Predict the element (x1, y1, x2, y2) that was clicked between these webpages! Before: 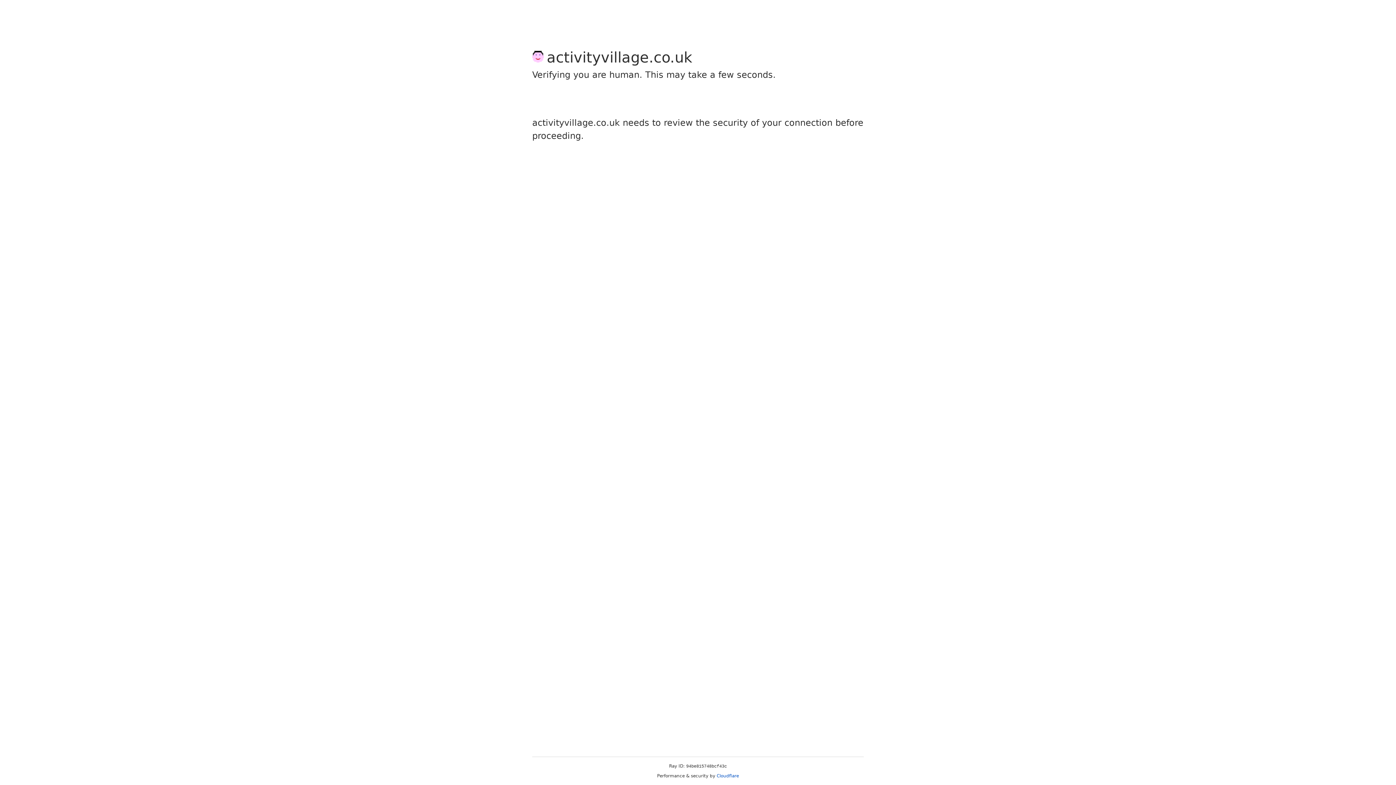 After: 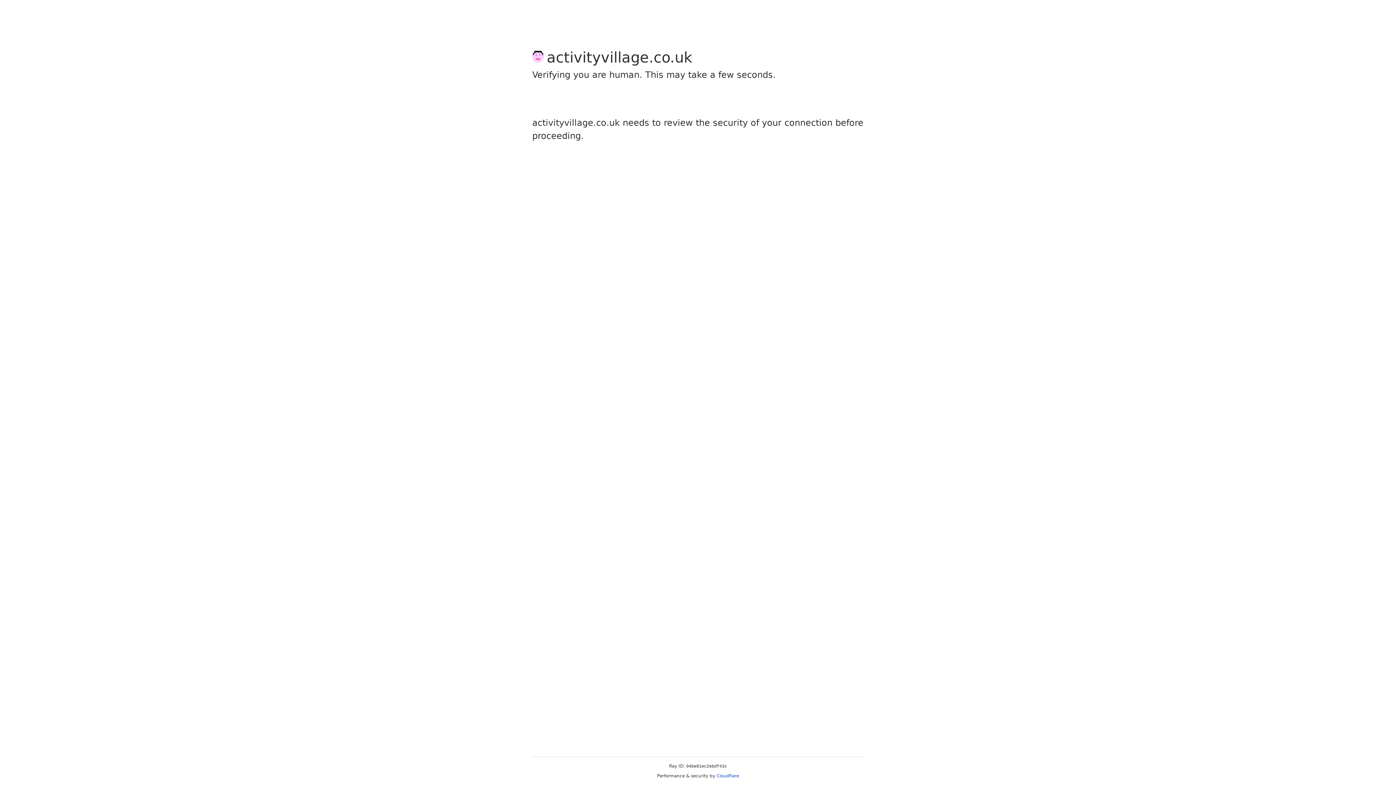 Action: bbox: (716, 773, 739, 778) label: Cloudflare